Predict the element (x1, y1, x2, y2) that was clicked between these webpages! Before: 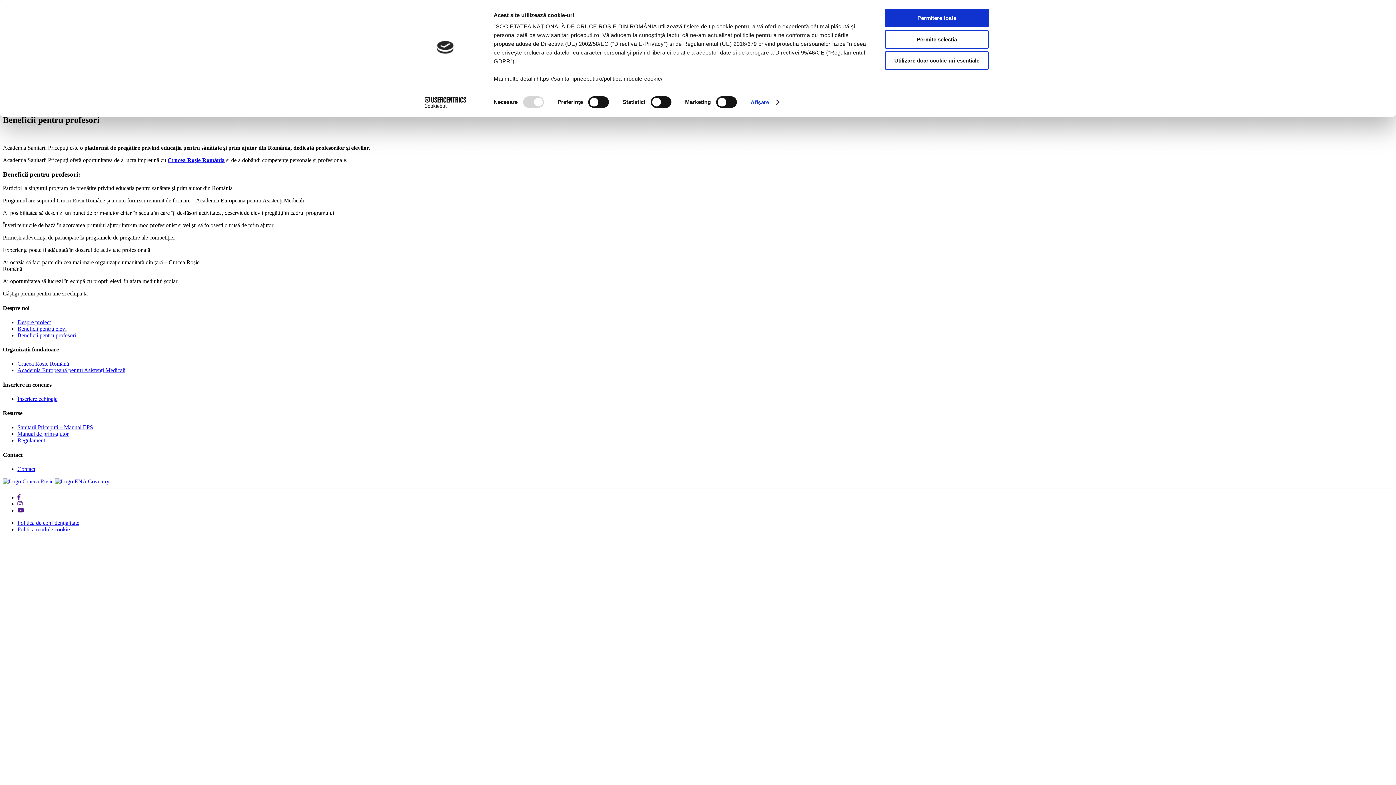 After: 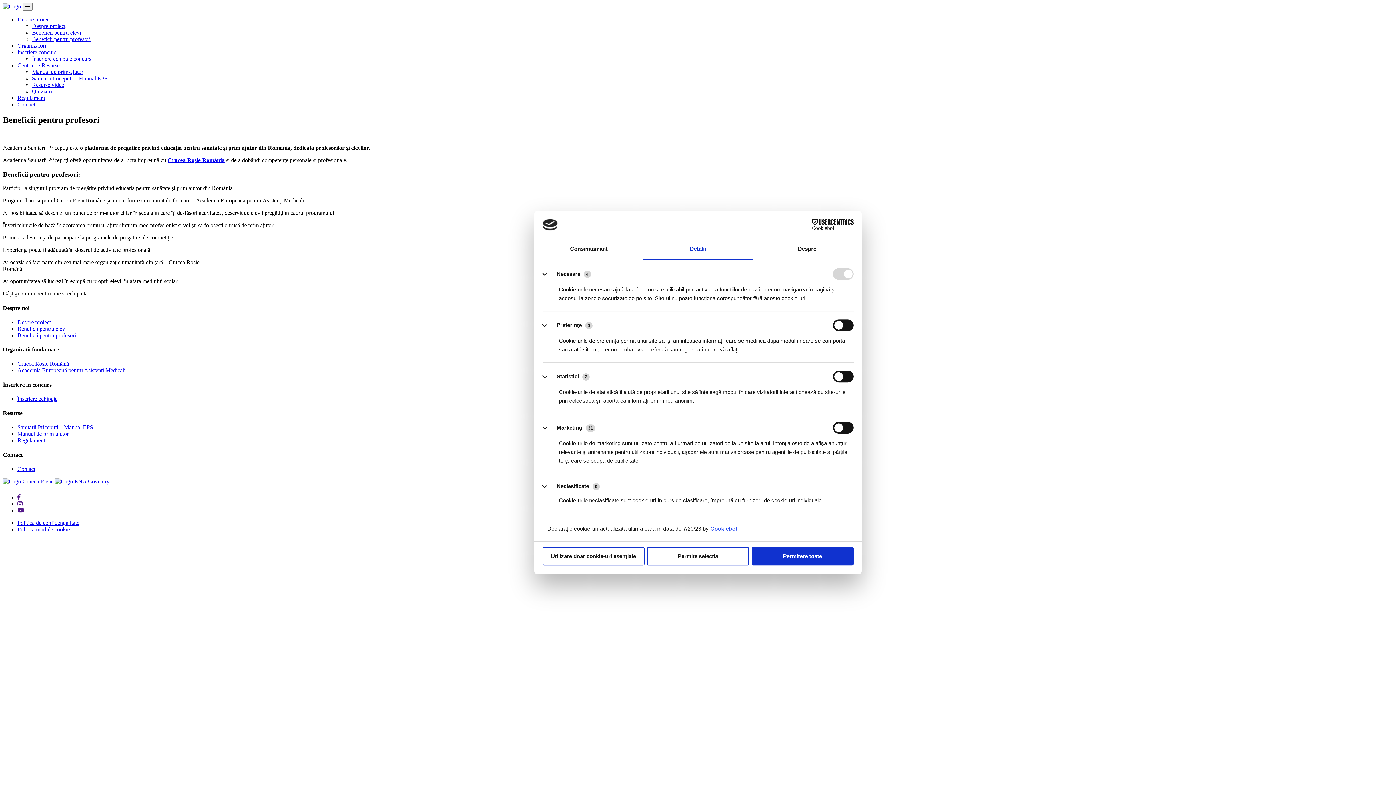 Action: bbox: (750, 97, 778, 107) label: Afişare